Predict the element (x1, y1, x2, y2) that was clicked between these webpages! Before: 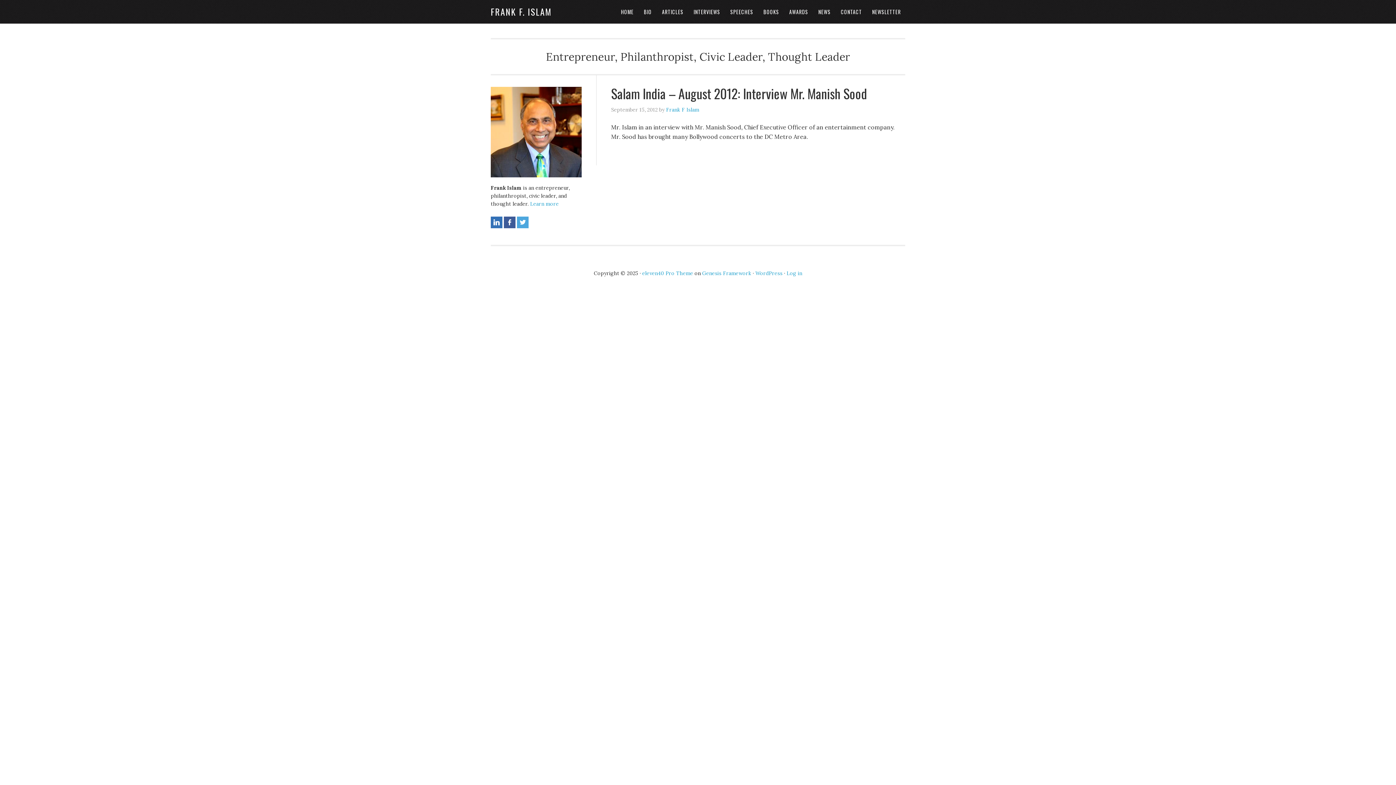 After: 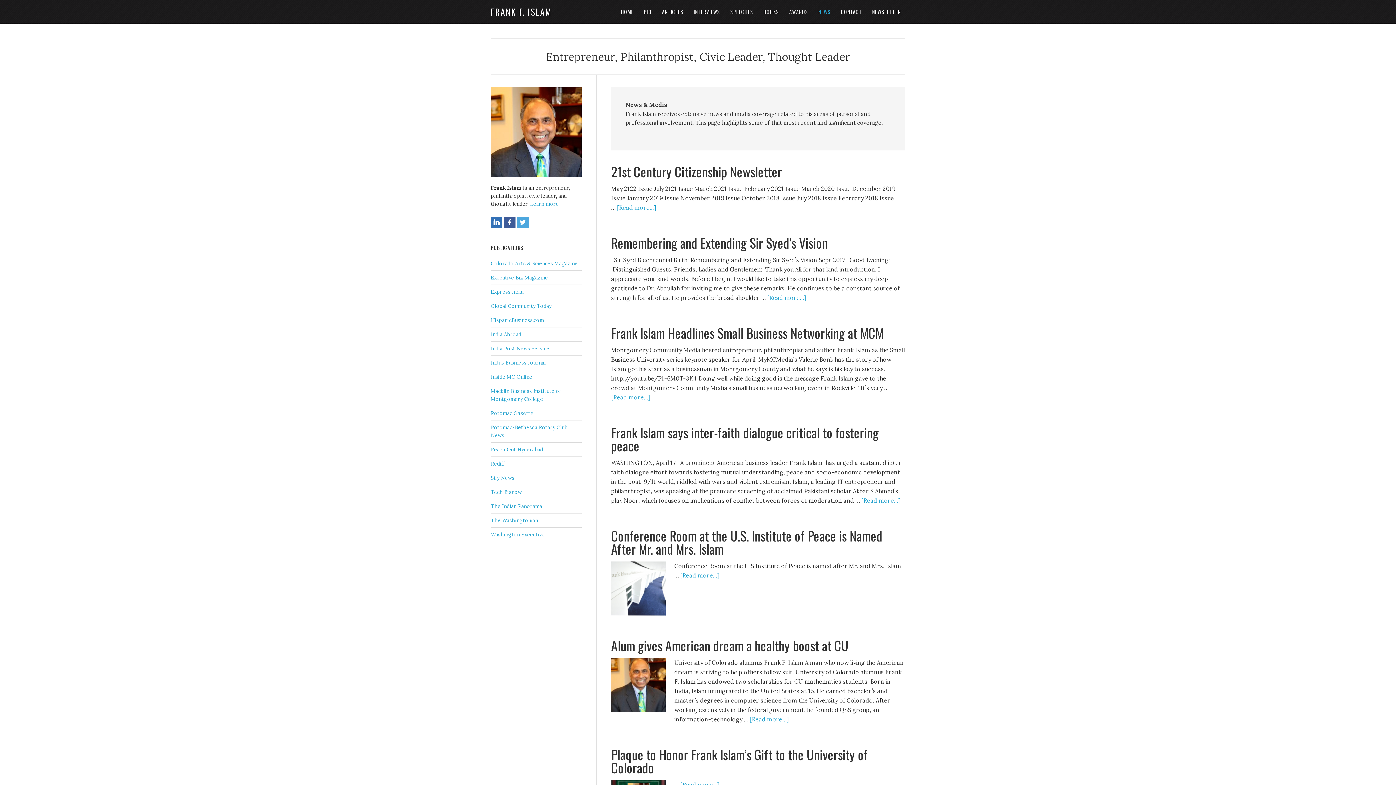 Action: label: NEWS bbox: (814, 0, 835, 23)